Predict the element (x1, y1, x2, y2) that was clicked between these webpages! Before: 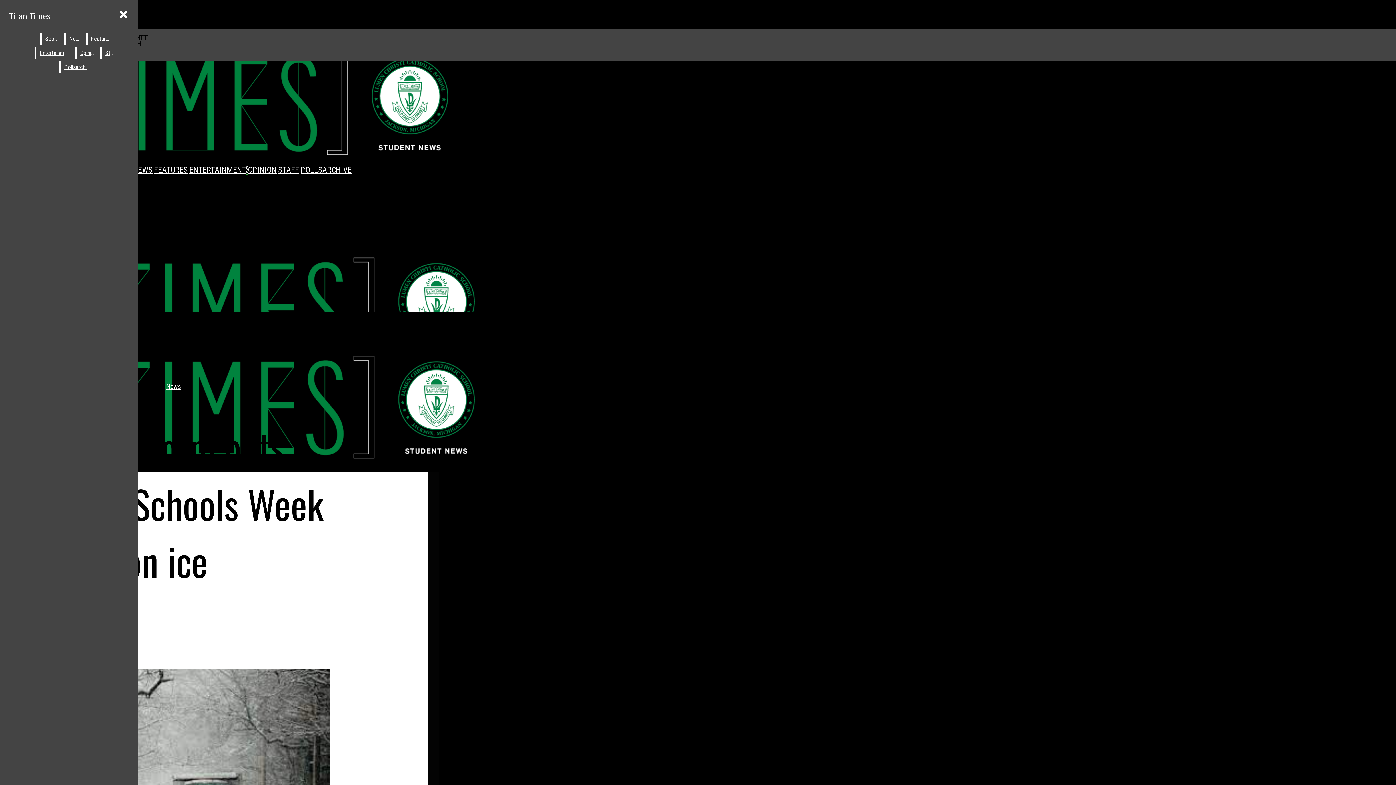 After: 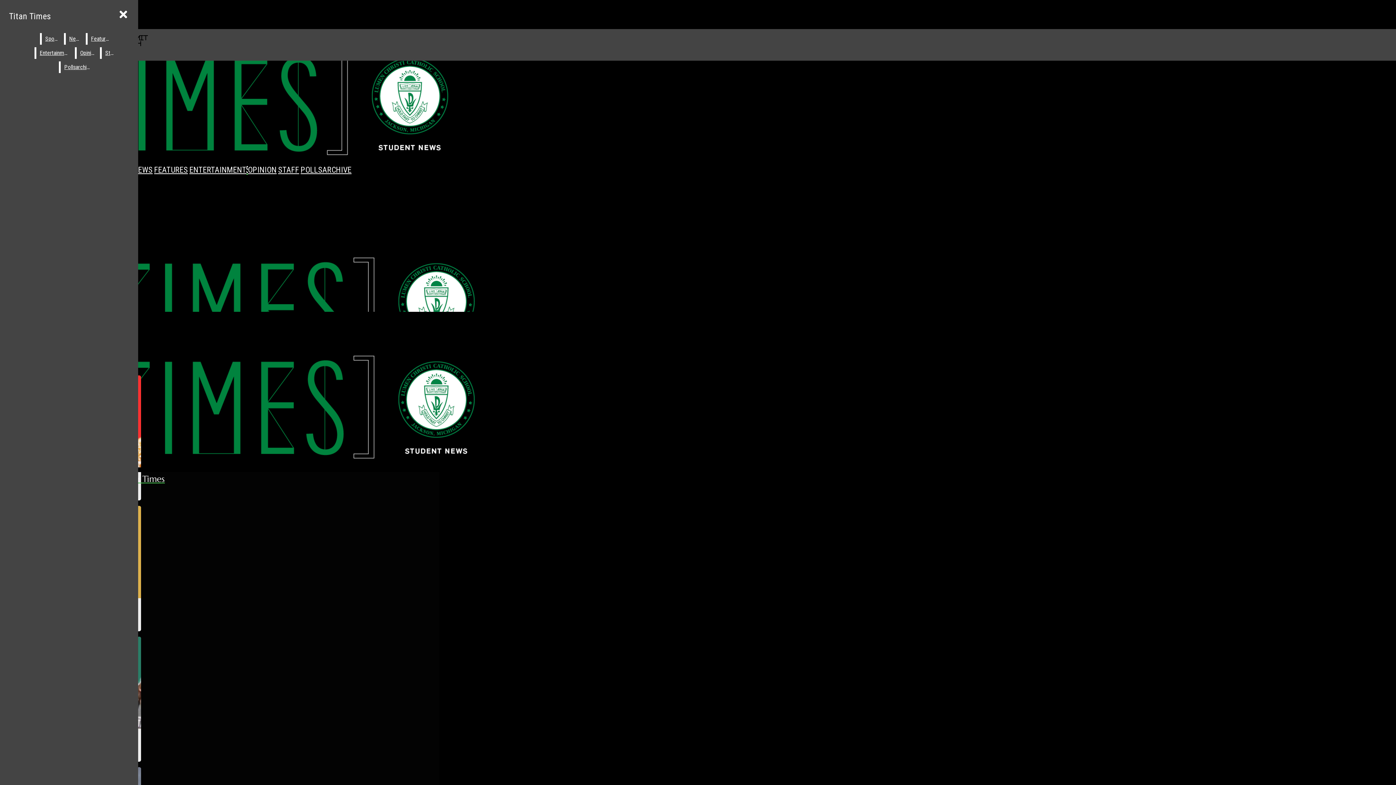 Action: bbox: (36, 47, 73, 58) label: Entertainment